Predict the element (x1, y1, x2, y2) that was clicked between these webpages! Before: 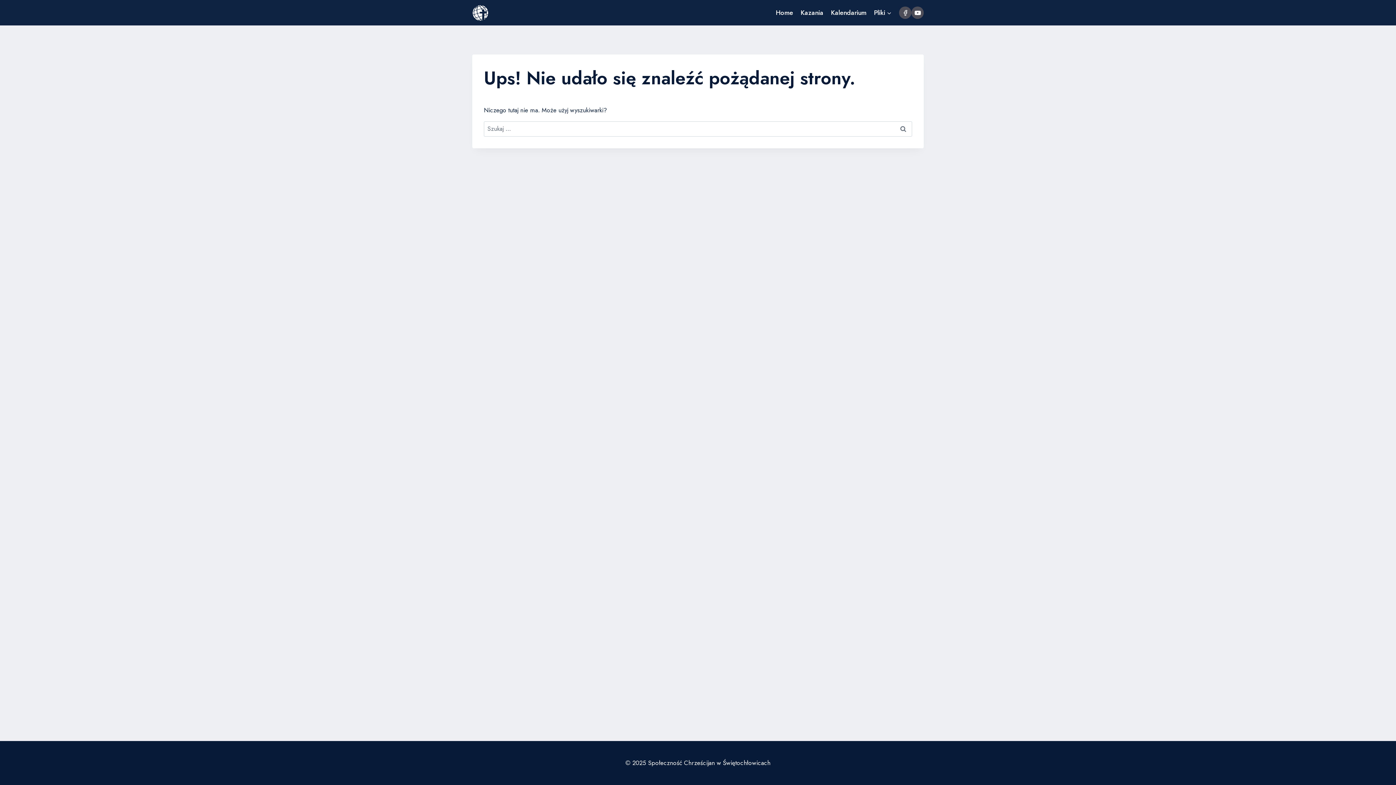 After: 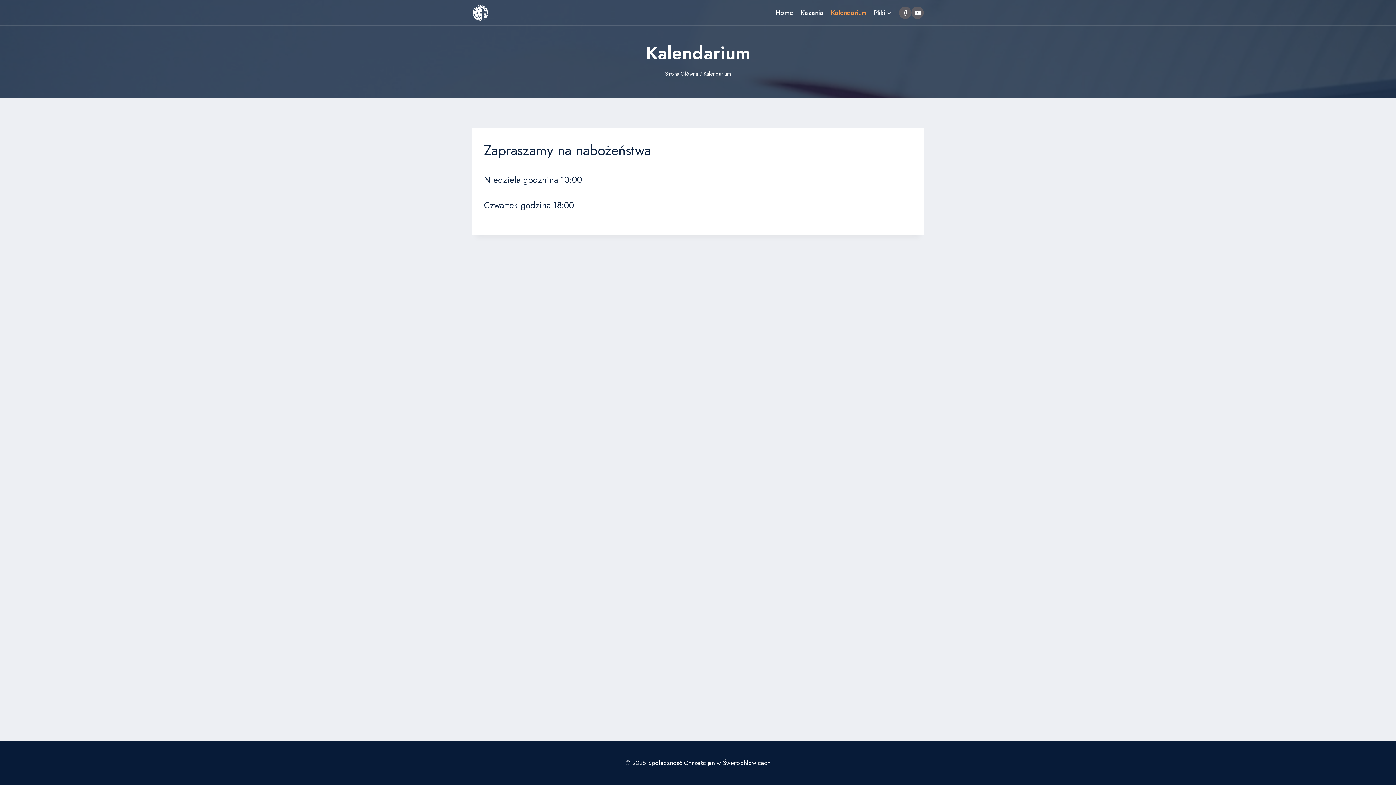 Action: label: Kalendarium bbox: (827, 3, 870, 21)